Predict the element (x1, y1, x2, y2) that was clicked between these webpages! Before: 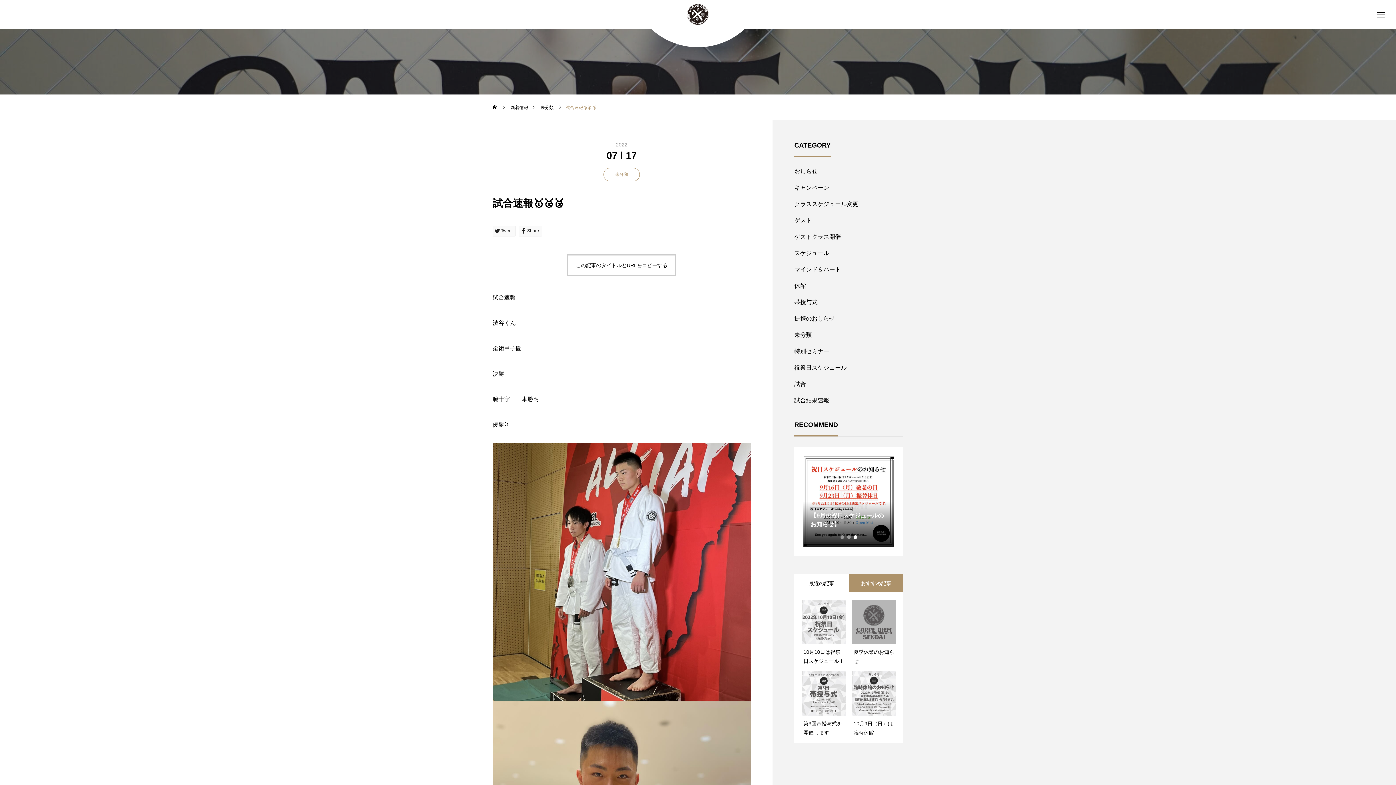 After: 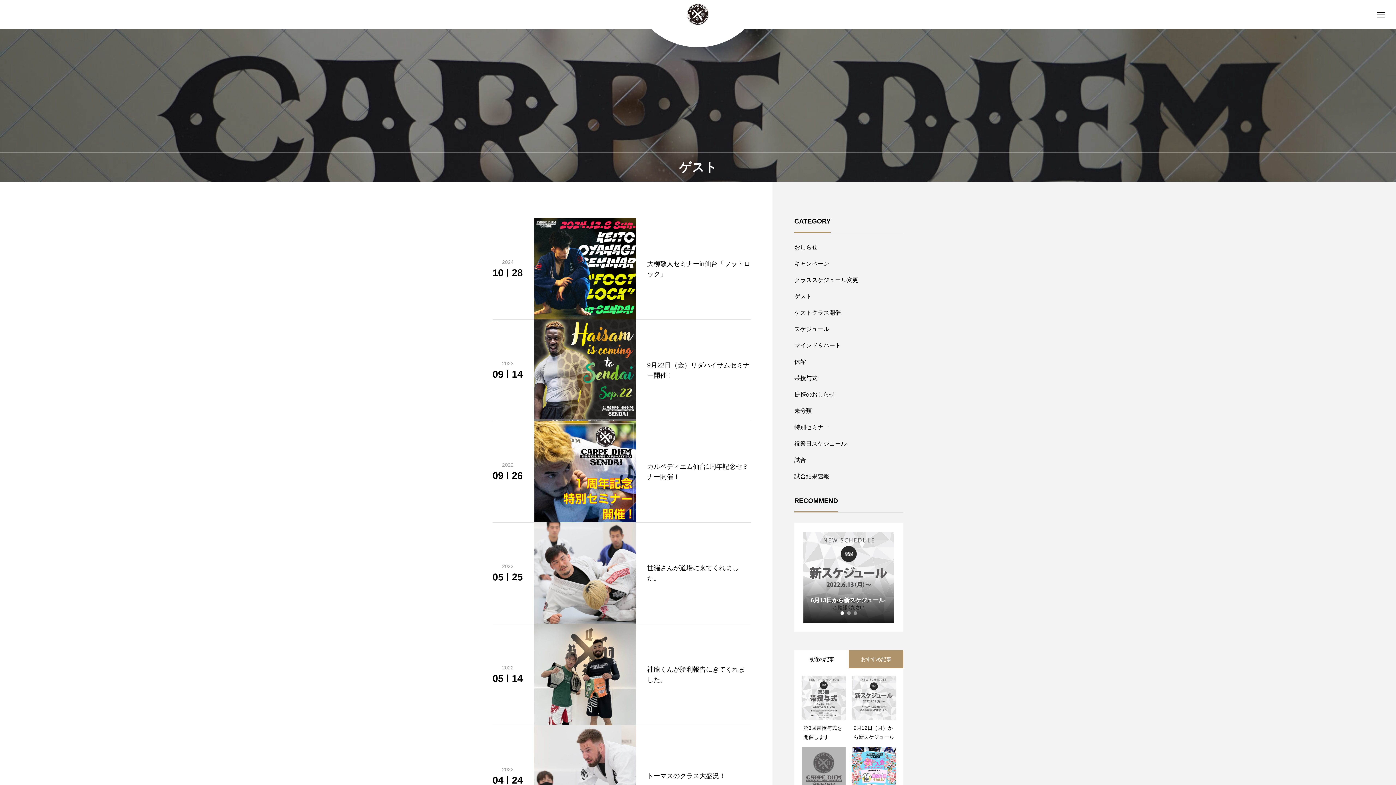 Action: label: ゲスト bbox: (794, 212, 903, 228)